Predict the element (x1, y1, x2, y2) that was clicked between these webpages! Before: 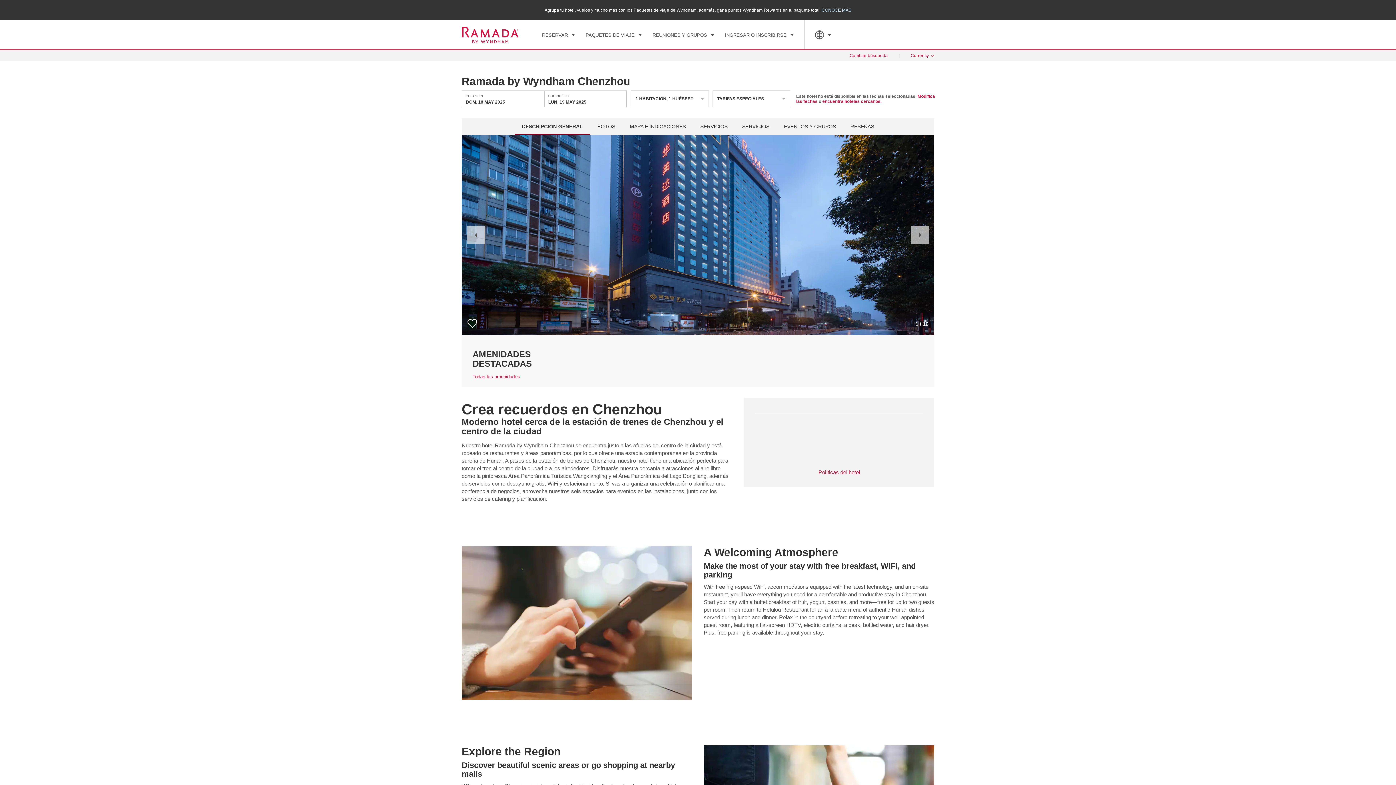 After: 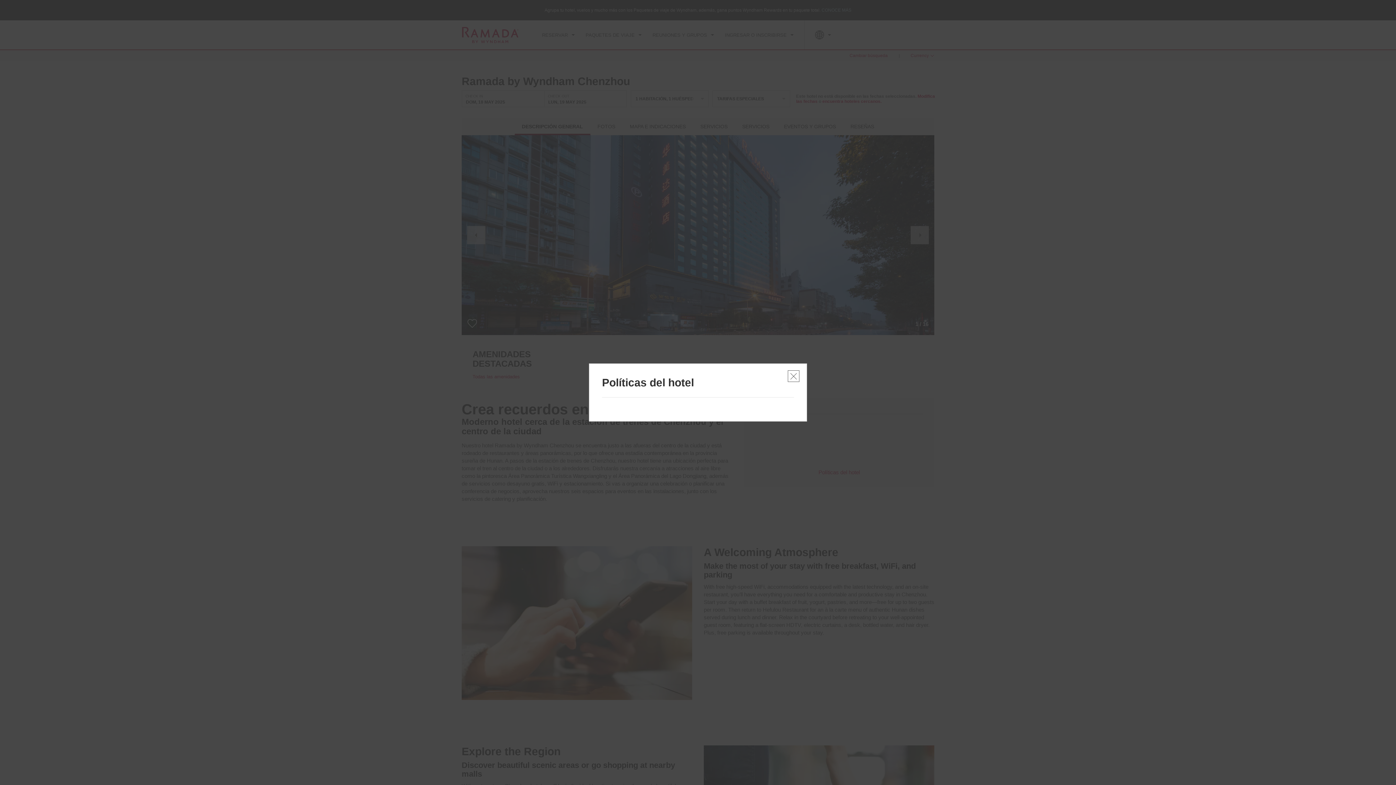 Action: bbox: (818, 469, 860, 475) label: Políticas del hotel